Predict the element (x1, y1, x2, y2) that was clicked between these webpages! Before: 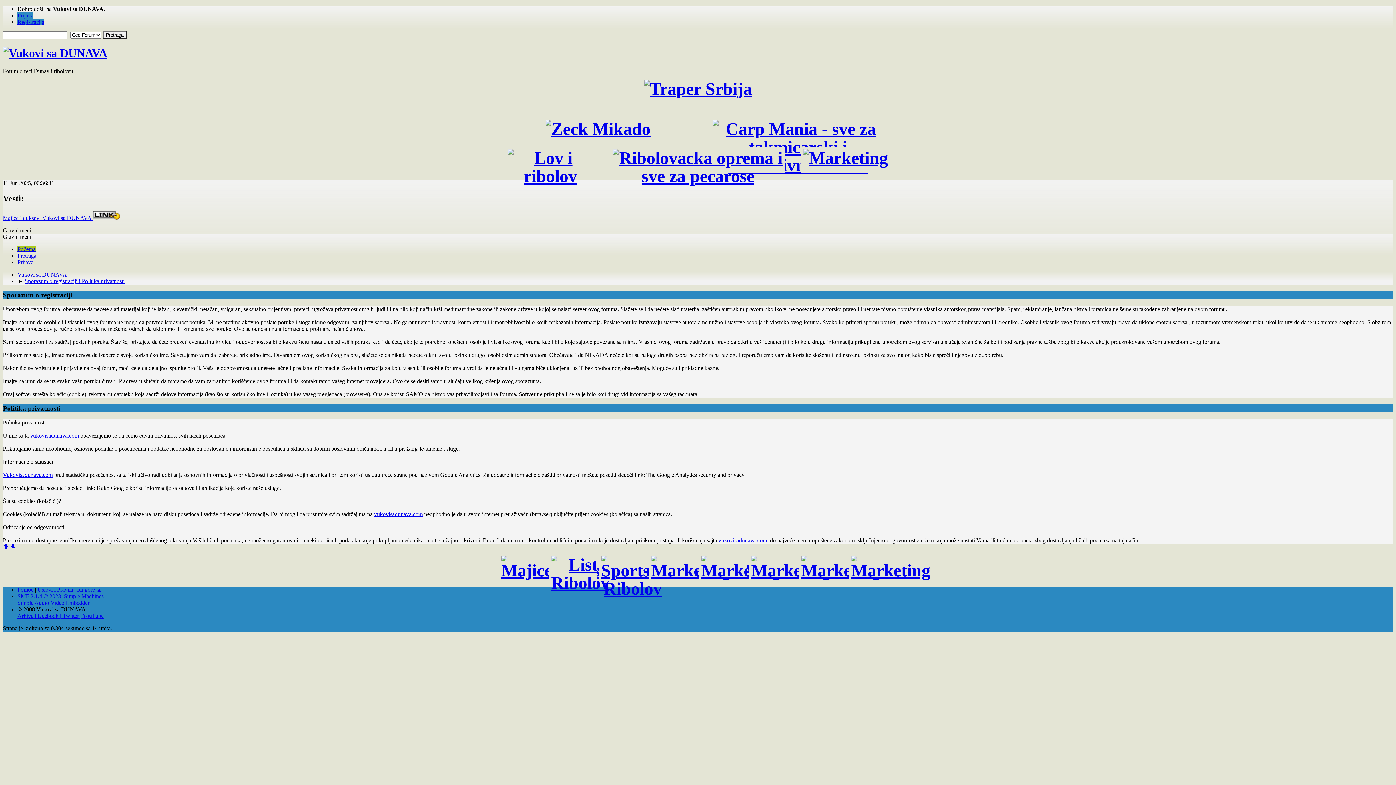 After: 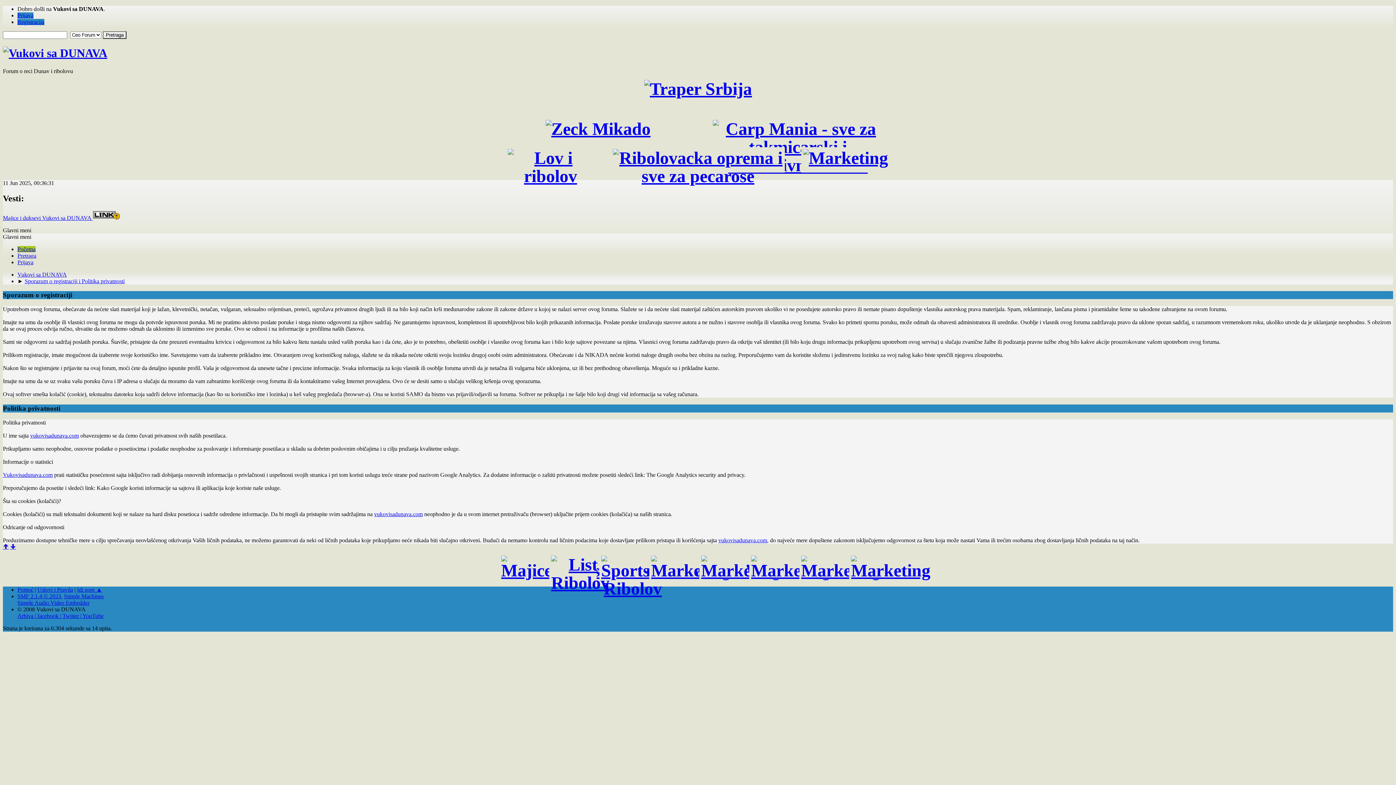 Action: bbox: (613, 166, 783, 185)